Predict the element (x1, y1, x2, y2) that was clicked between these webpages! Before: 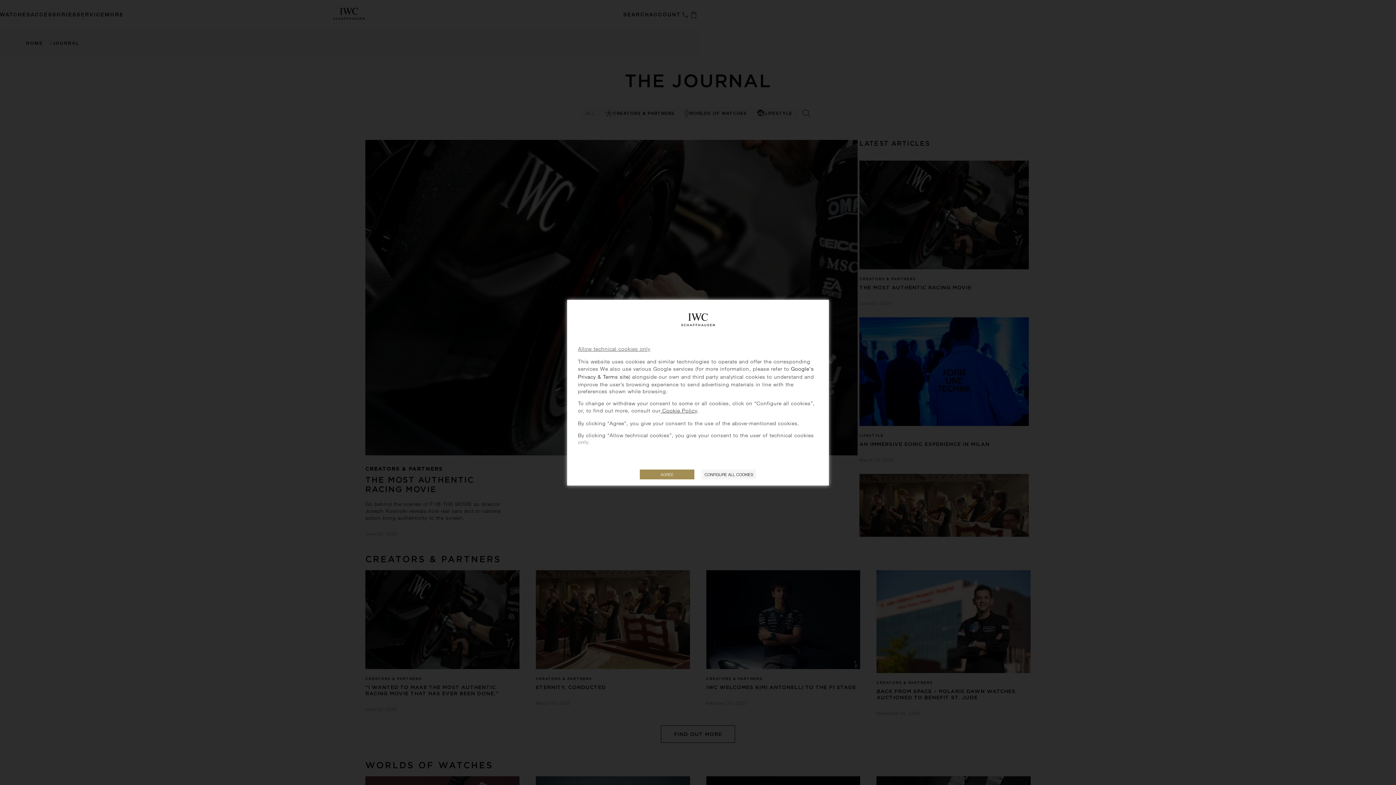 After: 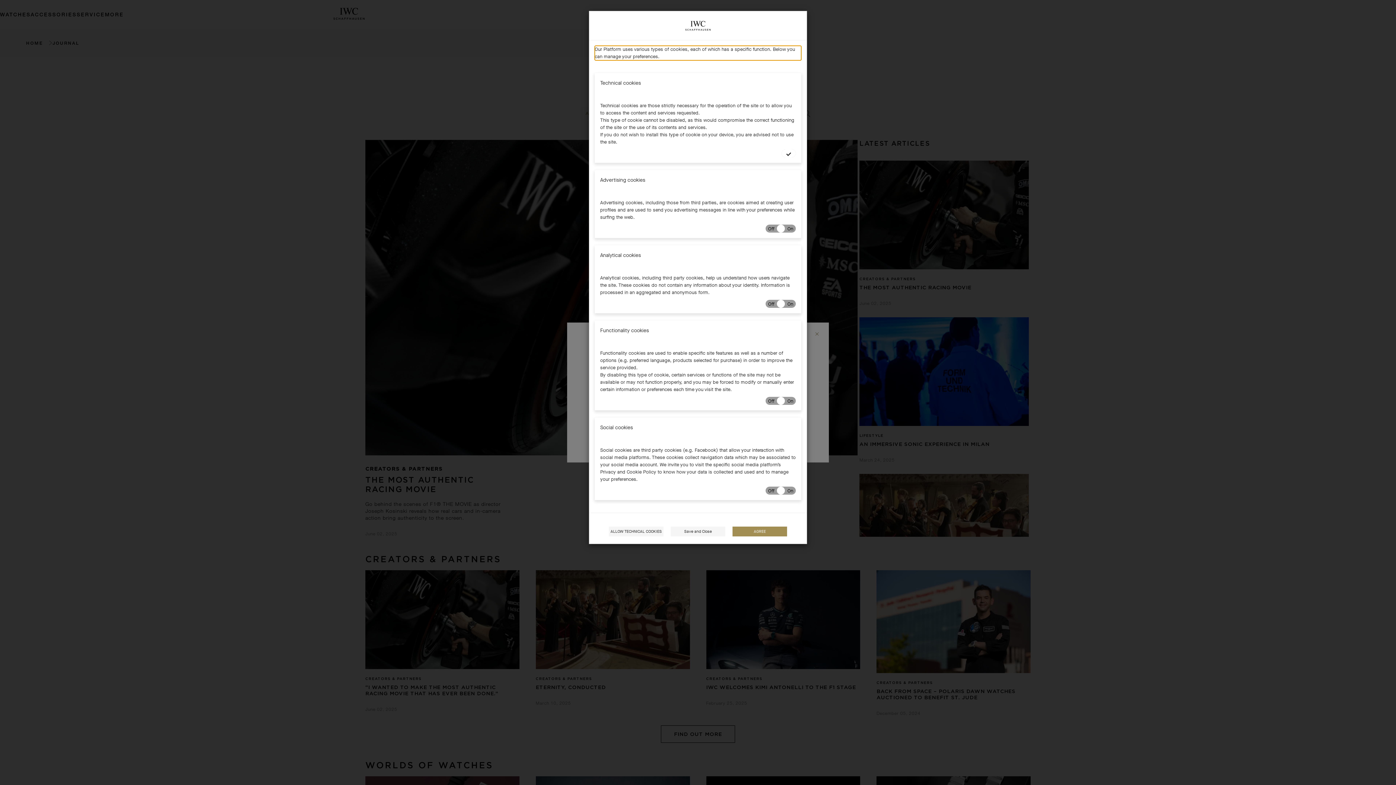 Action: label: CONFIGURE ALL COOKIES bbox: (701, 469, 756, 479)